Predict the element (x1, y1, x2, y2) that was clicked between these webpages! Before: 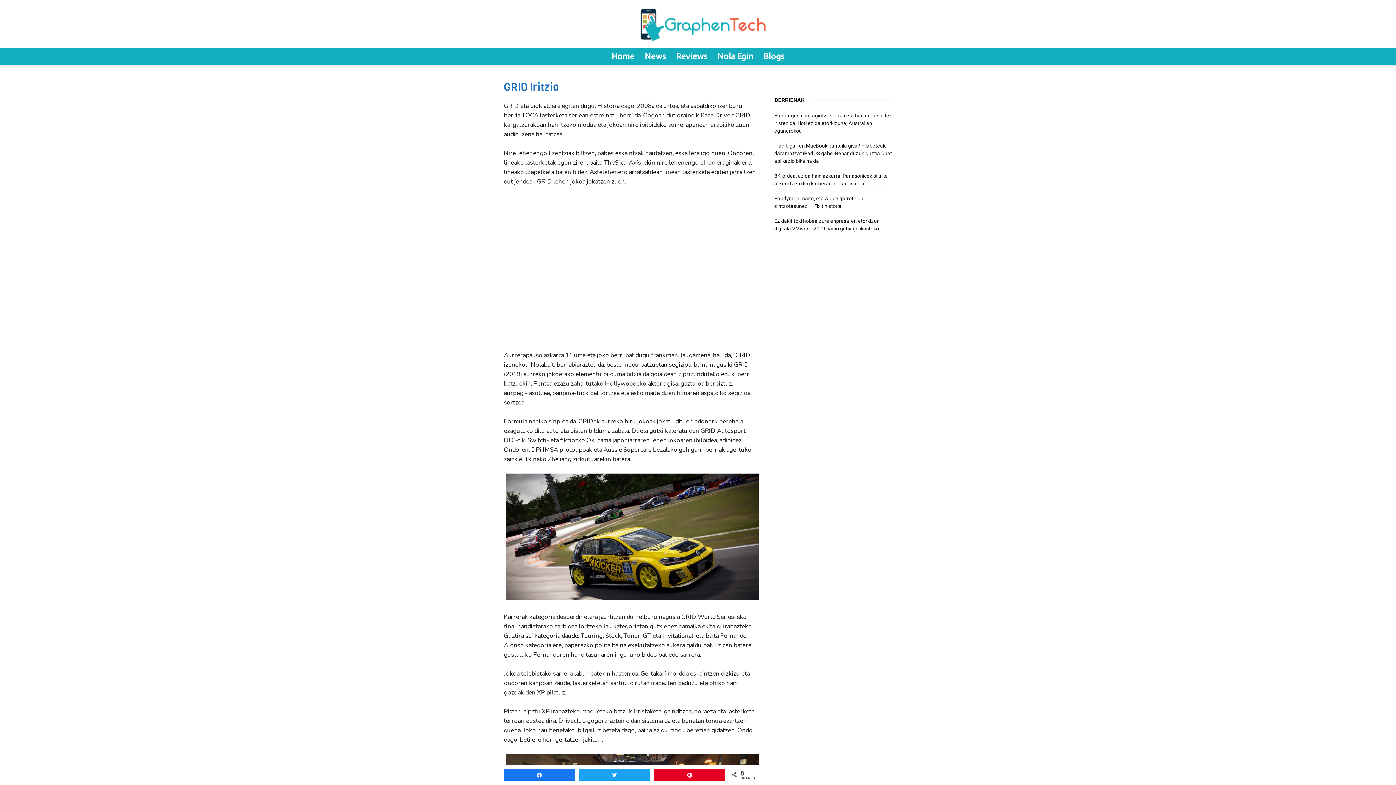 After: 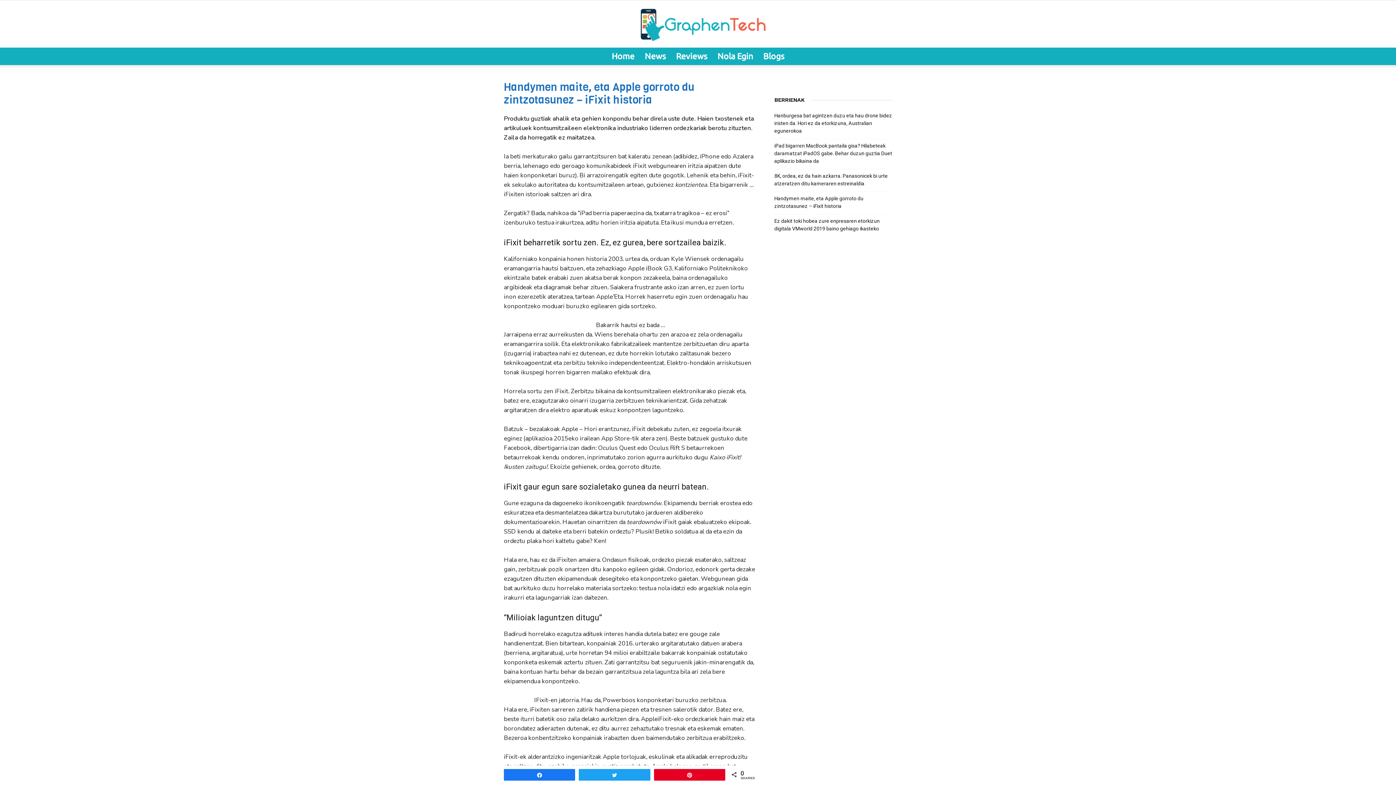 Action: label: Handymen maite, eta Apple gorroto du zintzotasunez – iFixit historia bbox: (774, 194, 892, 210)